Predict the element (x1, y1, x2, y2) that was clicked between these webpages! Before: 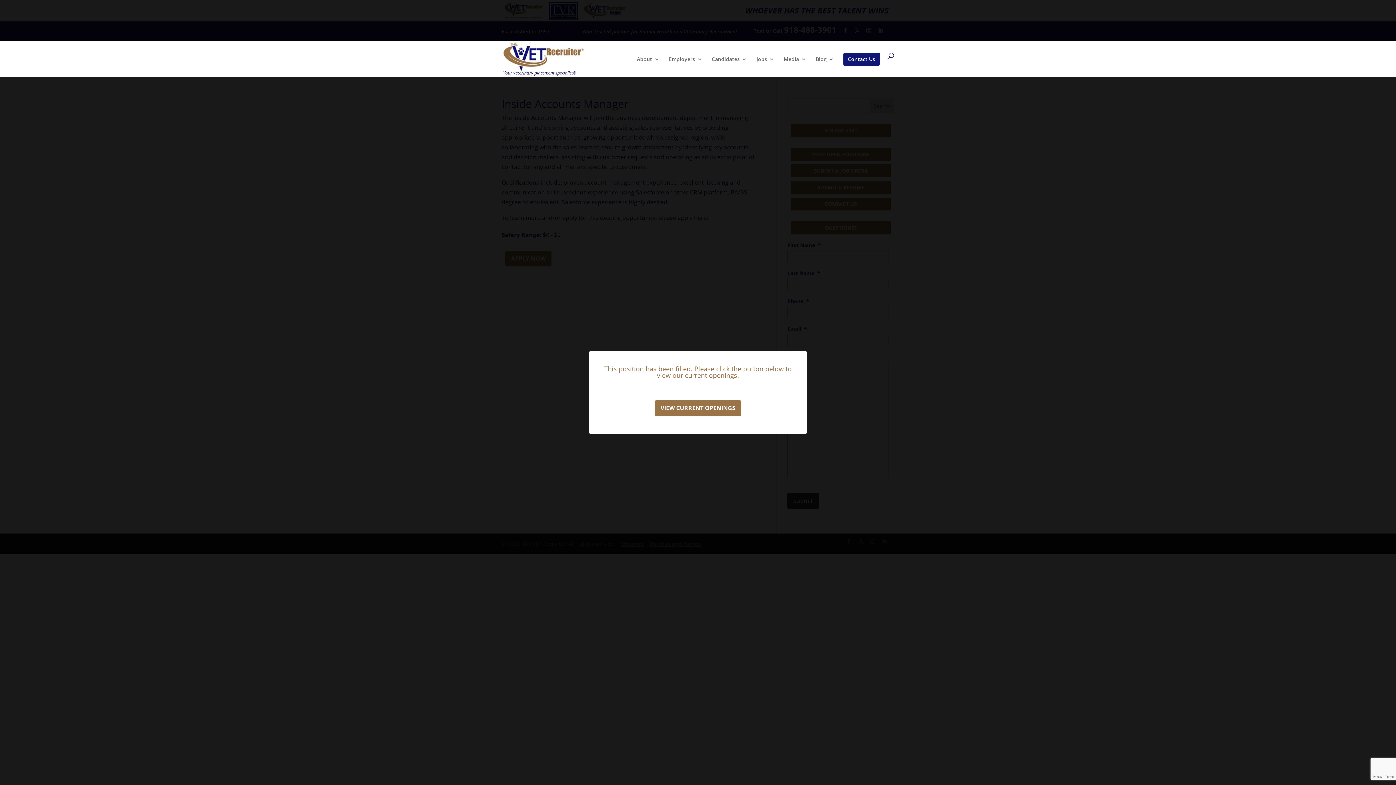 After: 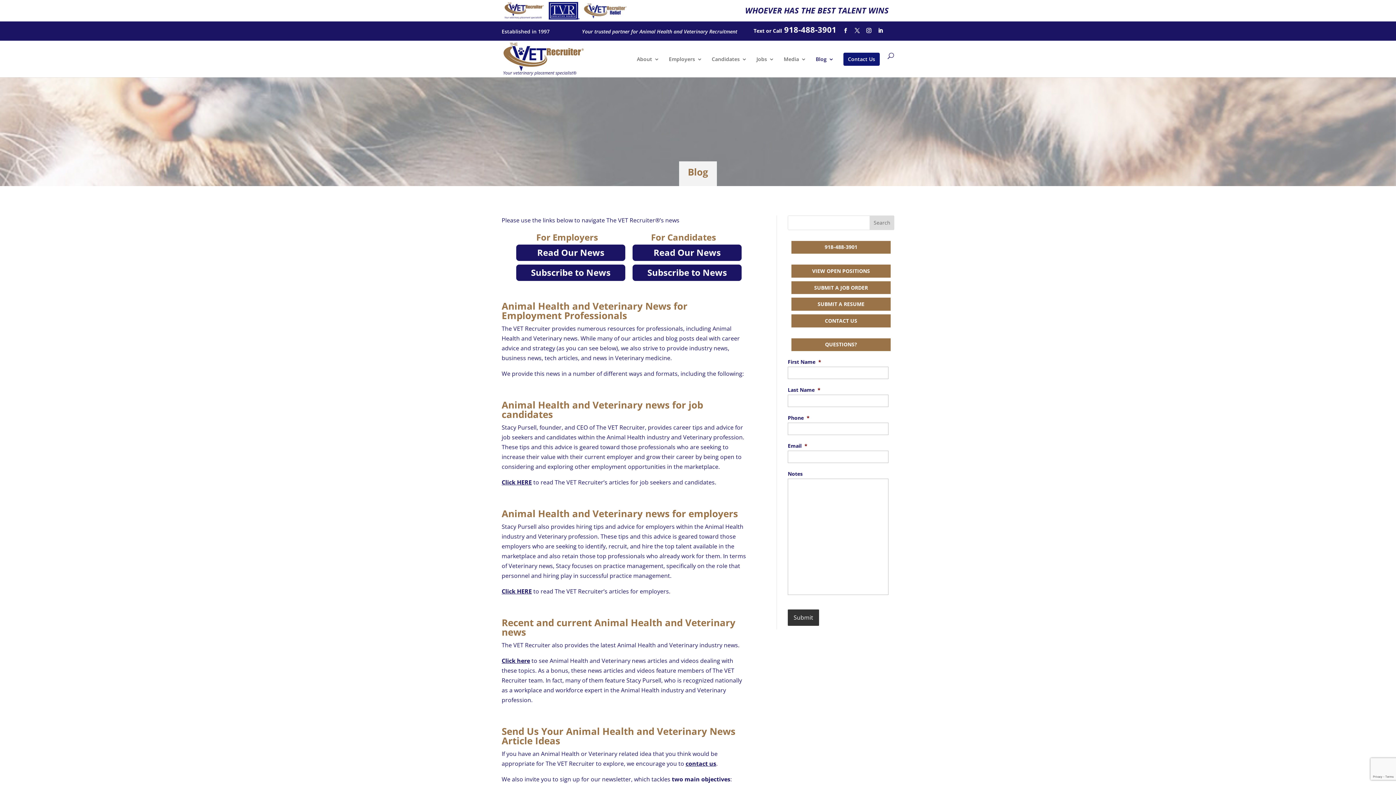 Action: label: Blog bbox: (815, 56, 834, 73)